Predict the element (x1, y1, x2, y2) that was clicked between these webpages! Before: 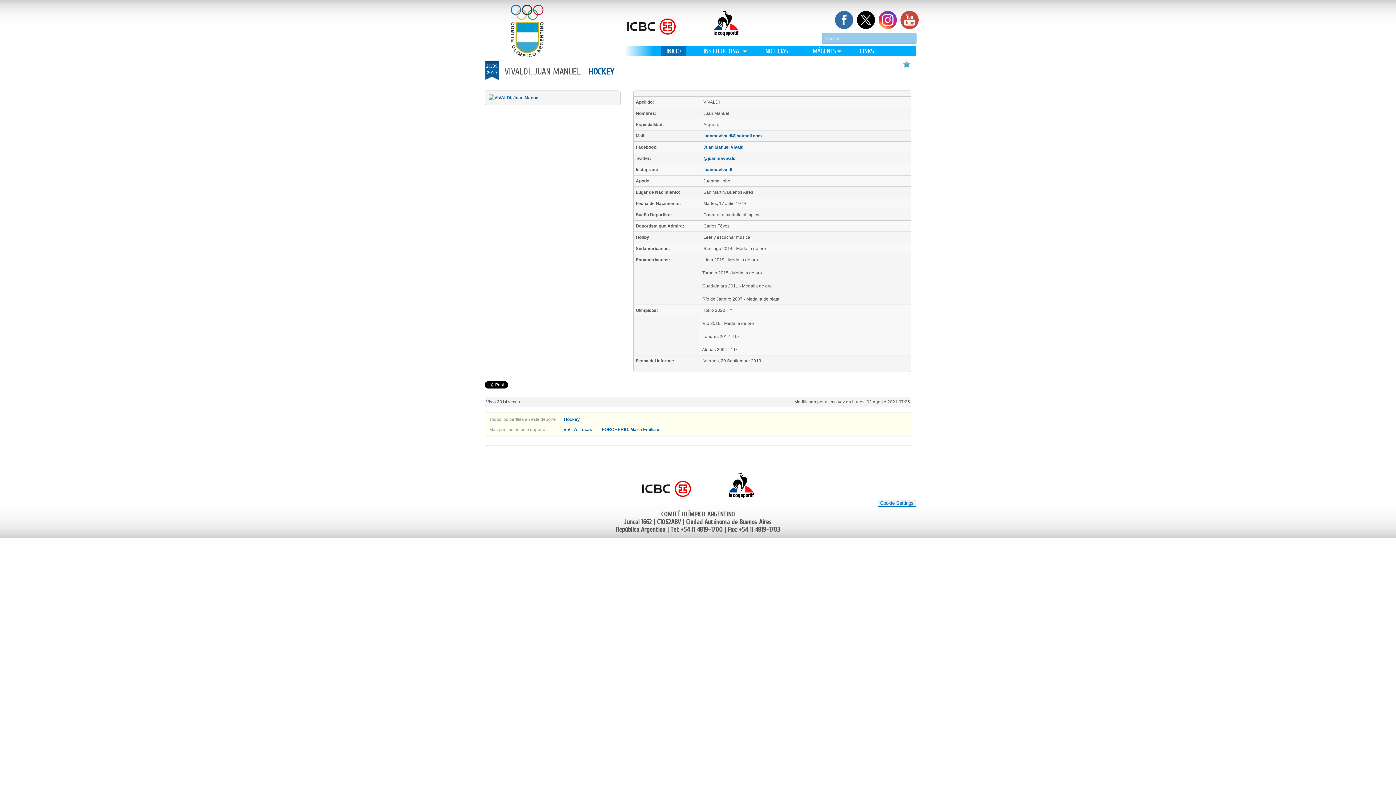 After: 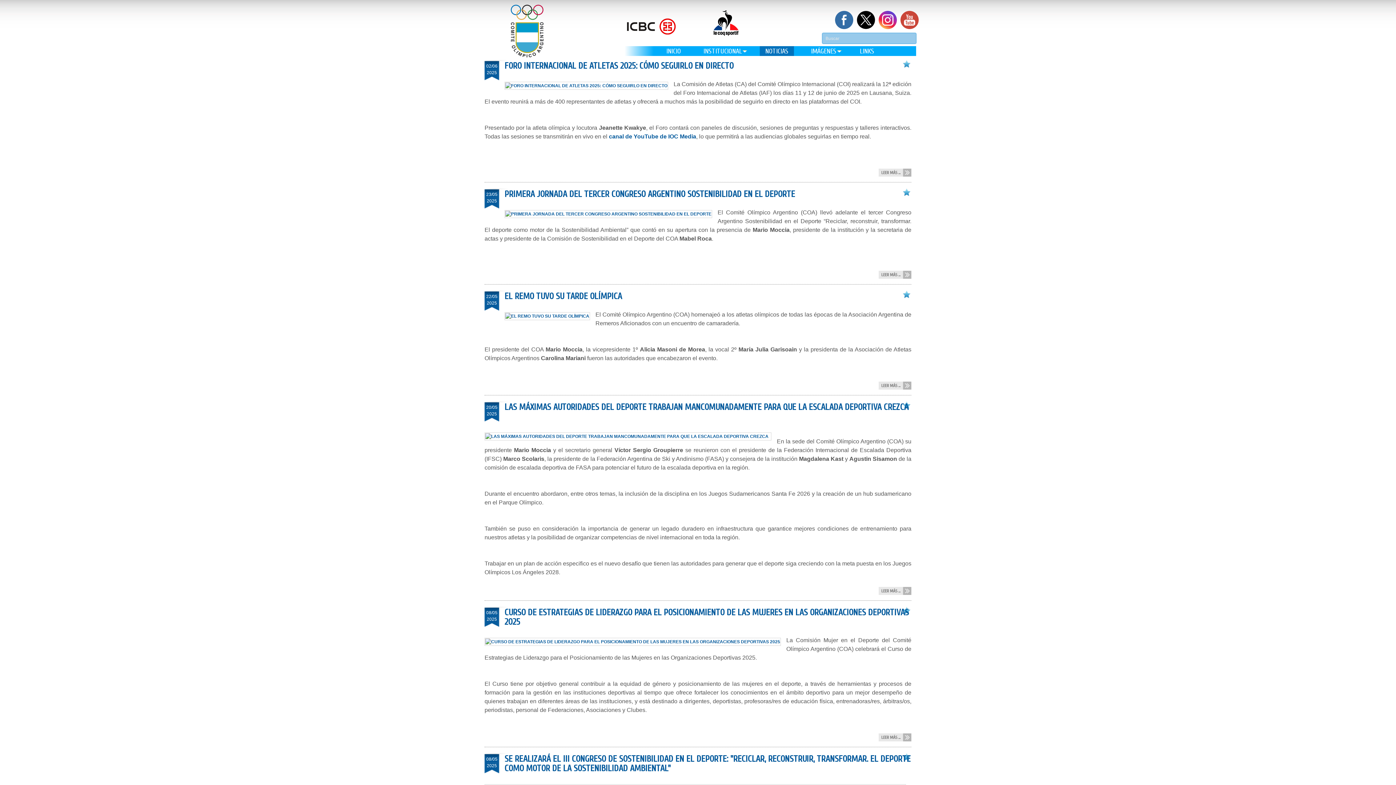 Action: label: NOTICIAS bbox: (760, 46, 794, 56)